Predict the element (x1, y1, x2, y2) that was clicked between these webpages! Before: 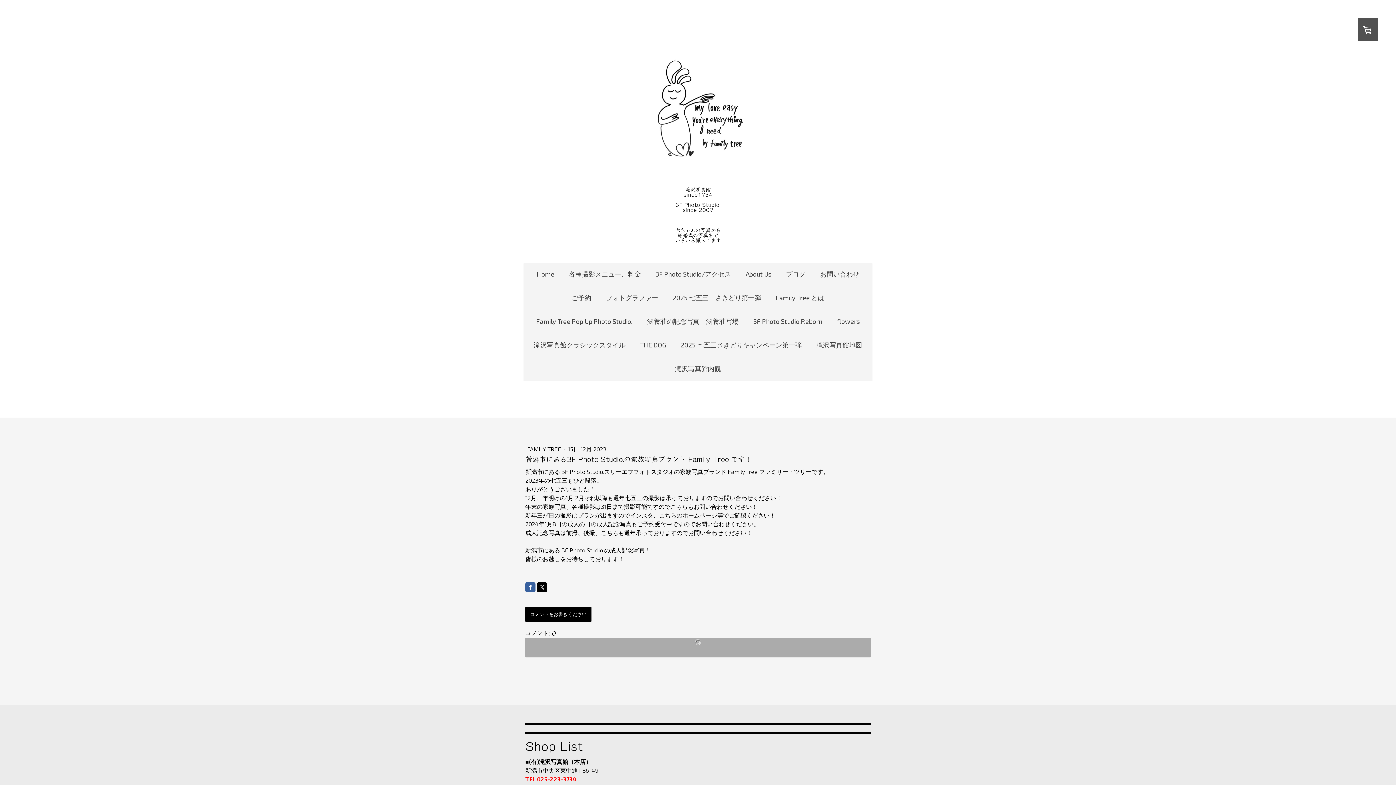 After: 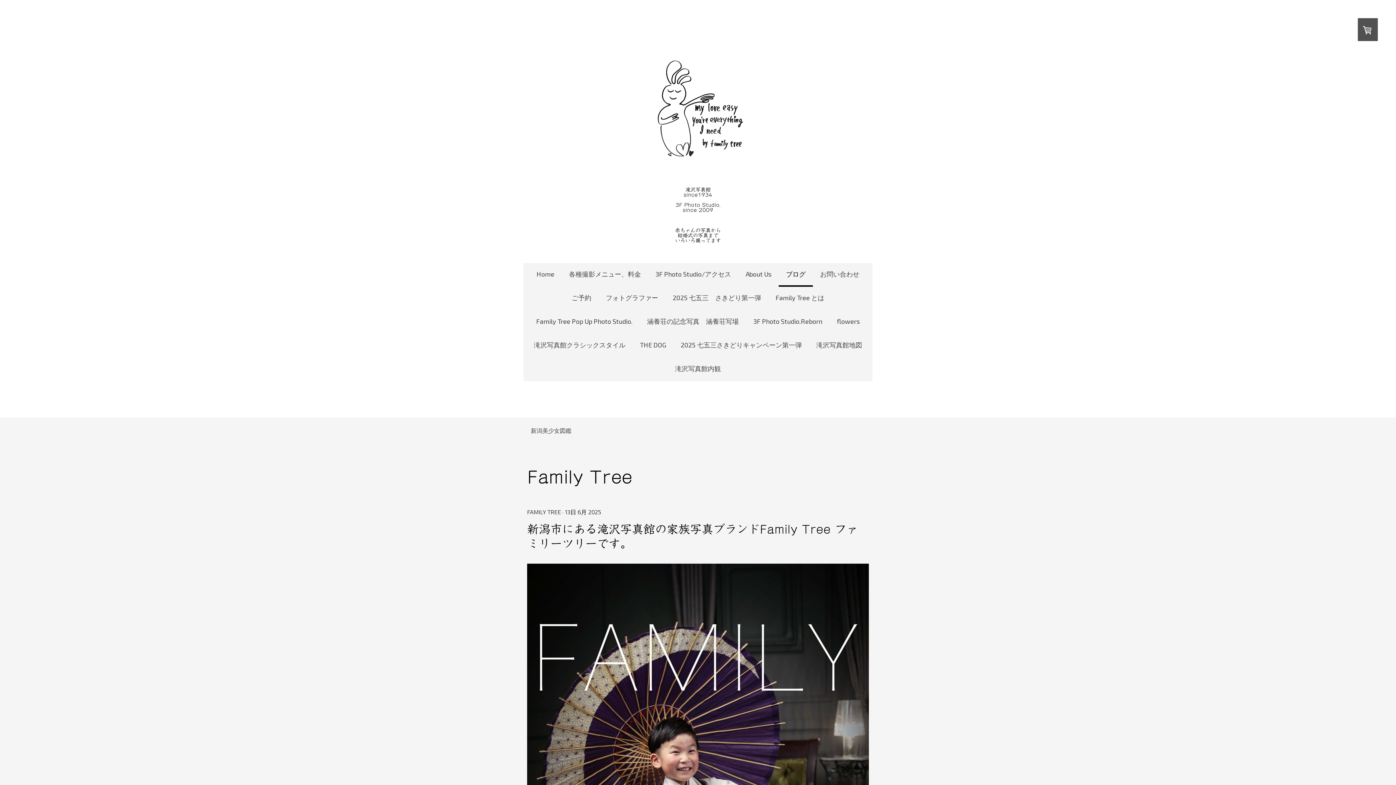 Action: bbox: (527, 445, 562, 452) label: FAMILY TREE 